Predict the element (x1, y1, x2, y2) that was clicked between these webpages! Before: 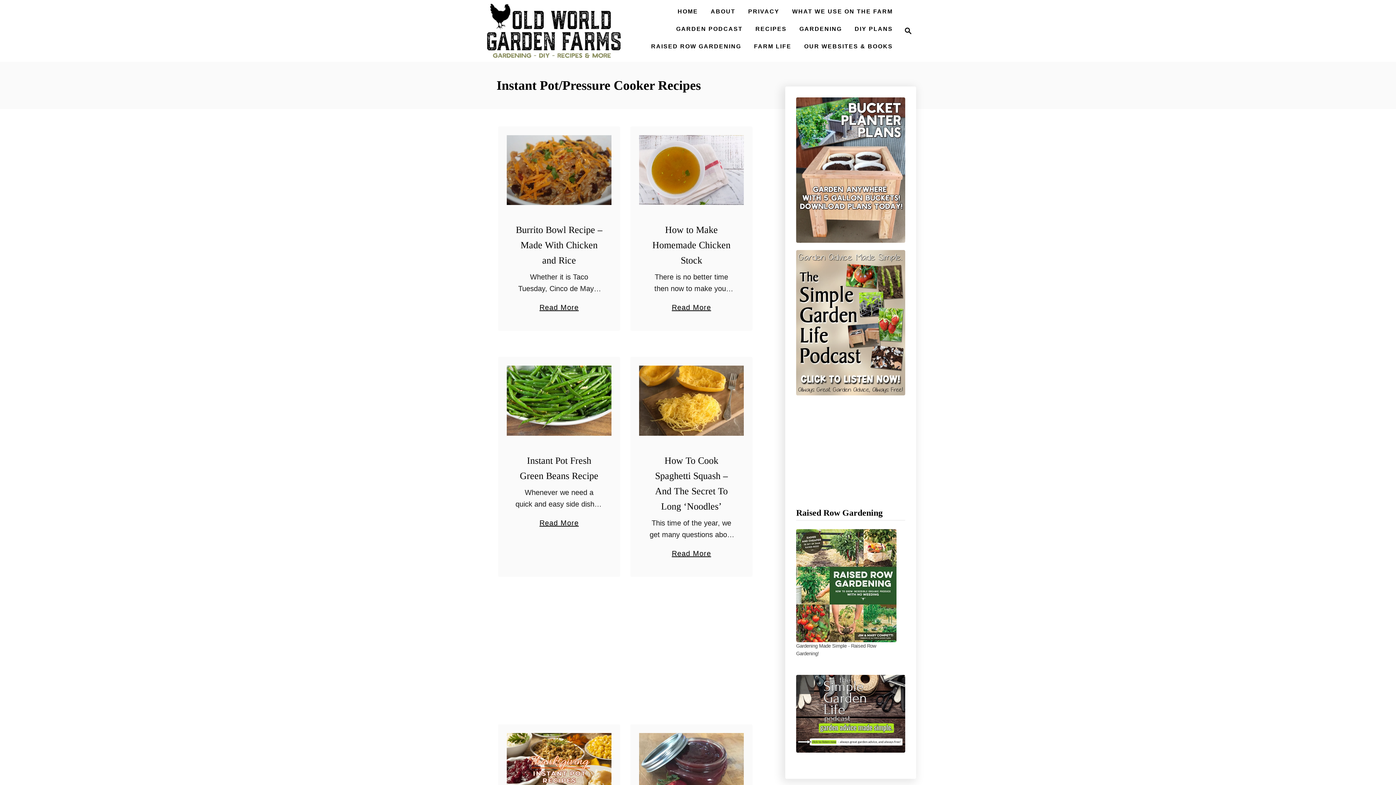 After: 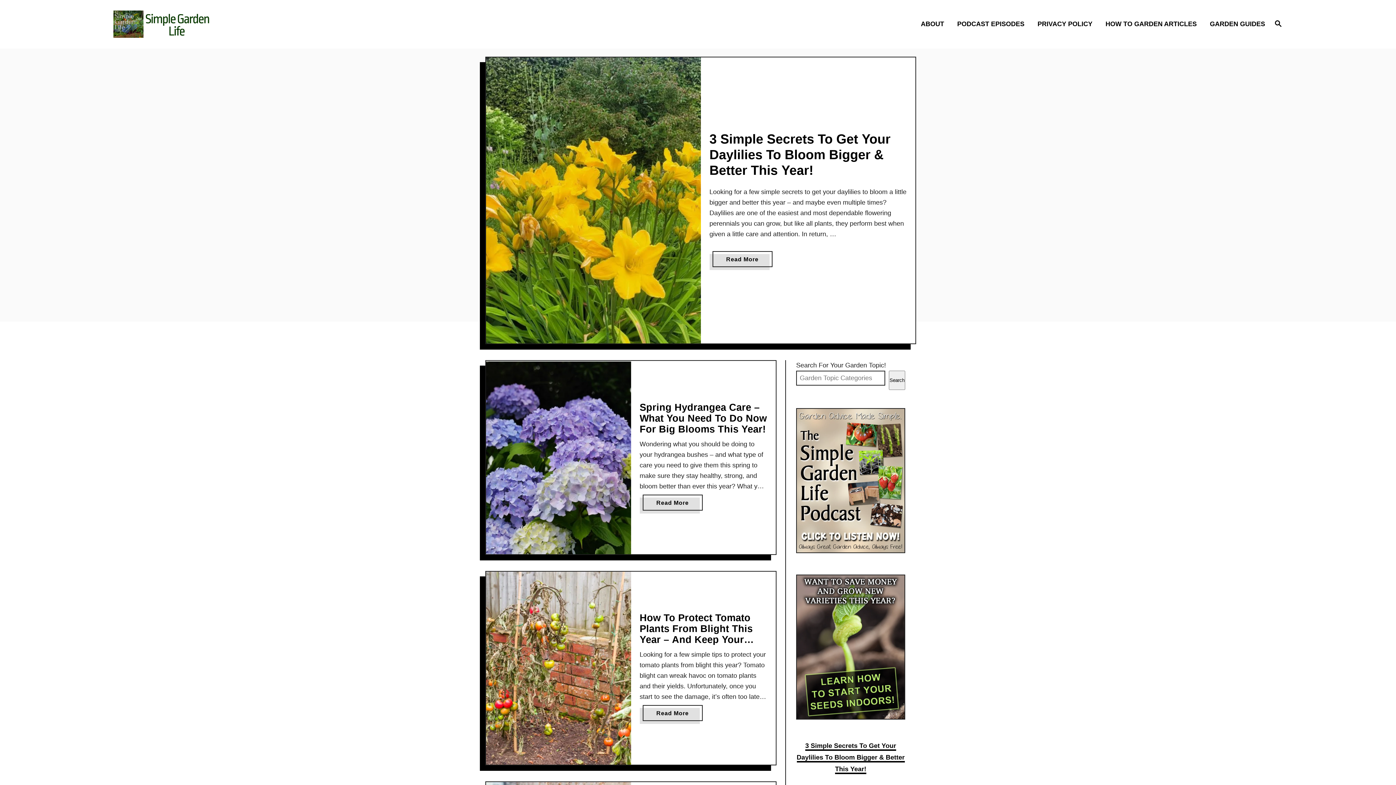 Action: bbox: (796, 675, 905, 753)